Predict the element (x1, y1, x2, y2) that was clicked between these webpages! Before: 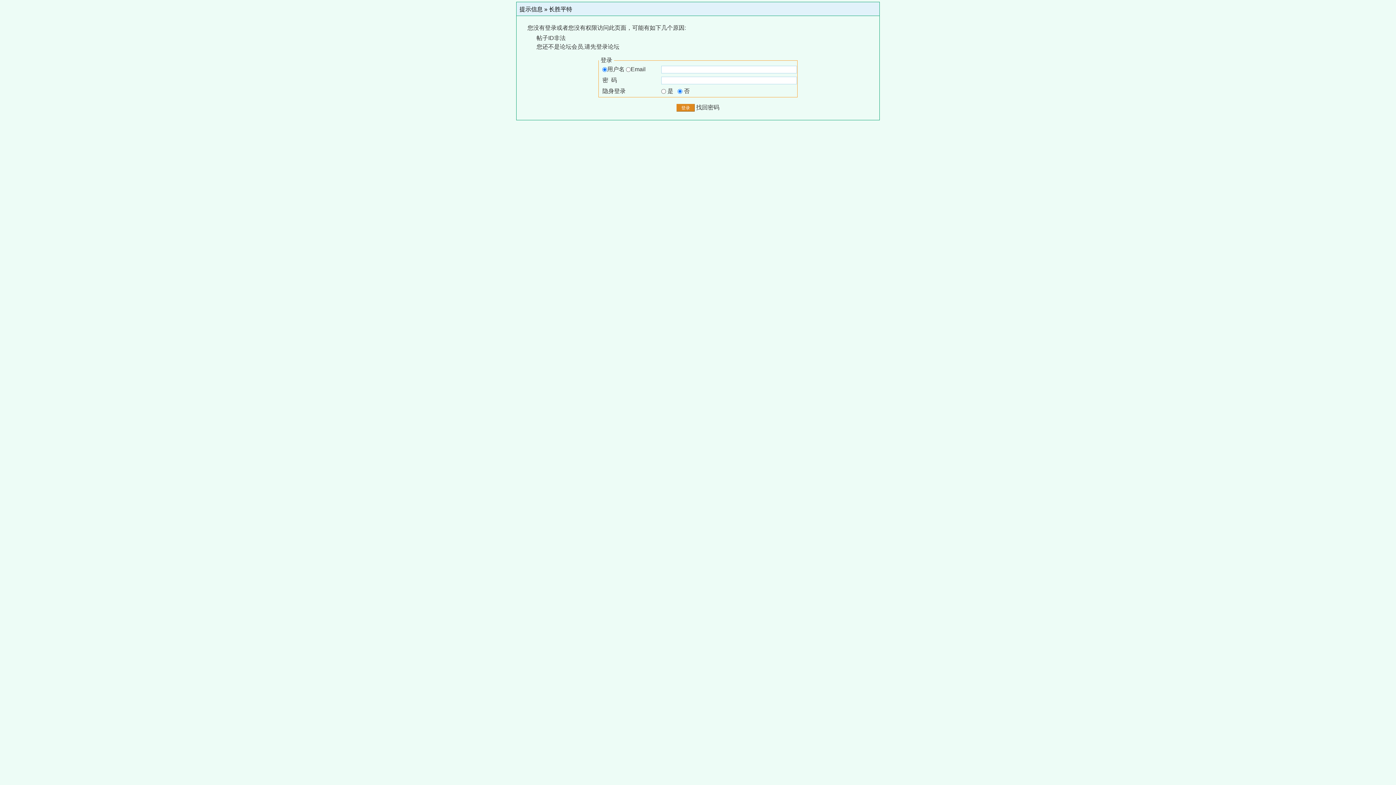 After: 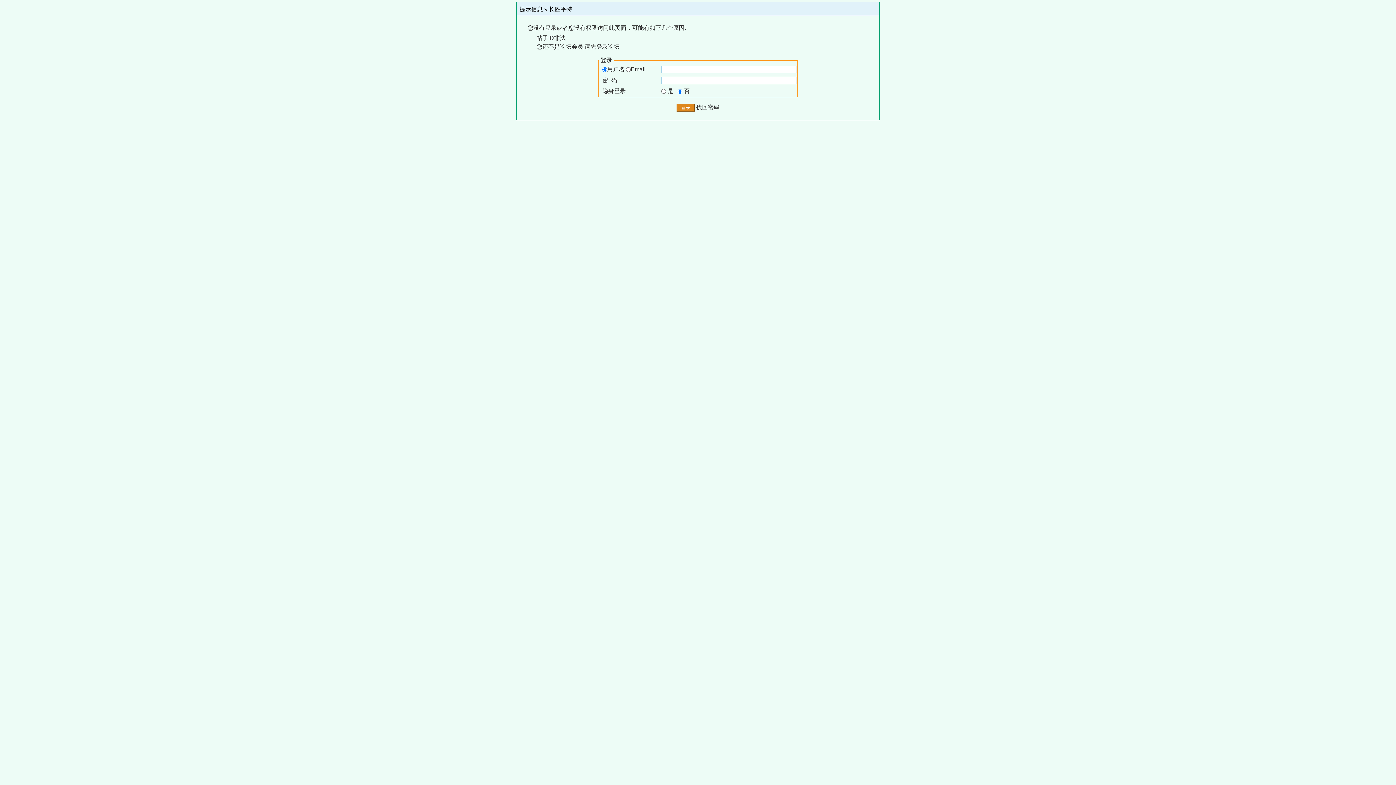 Action: bbox: (696, 104, 719, 110) label: 找回密码